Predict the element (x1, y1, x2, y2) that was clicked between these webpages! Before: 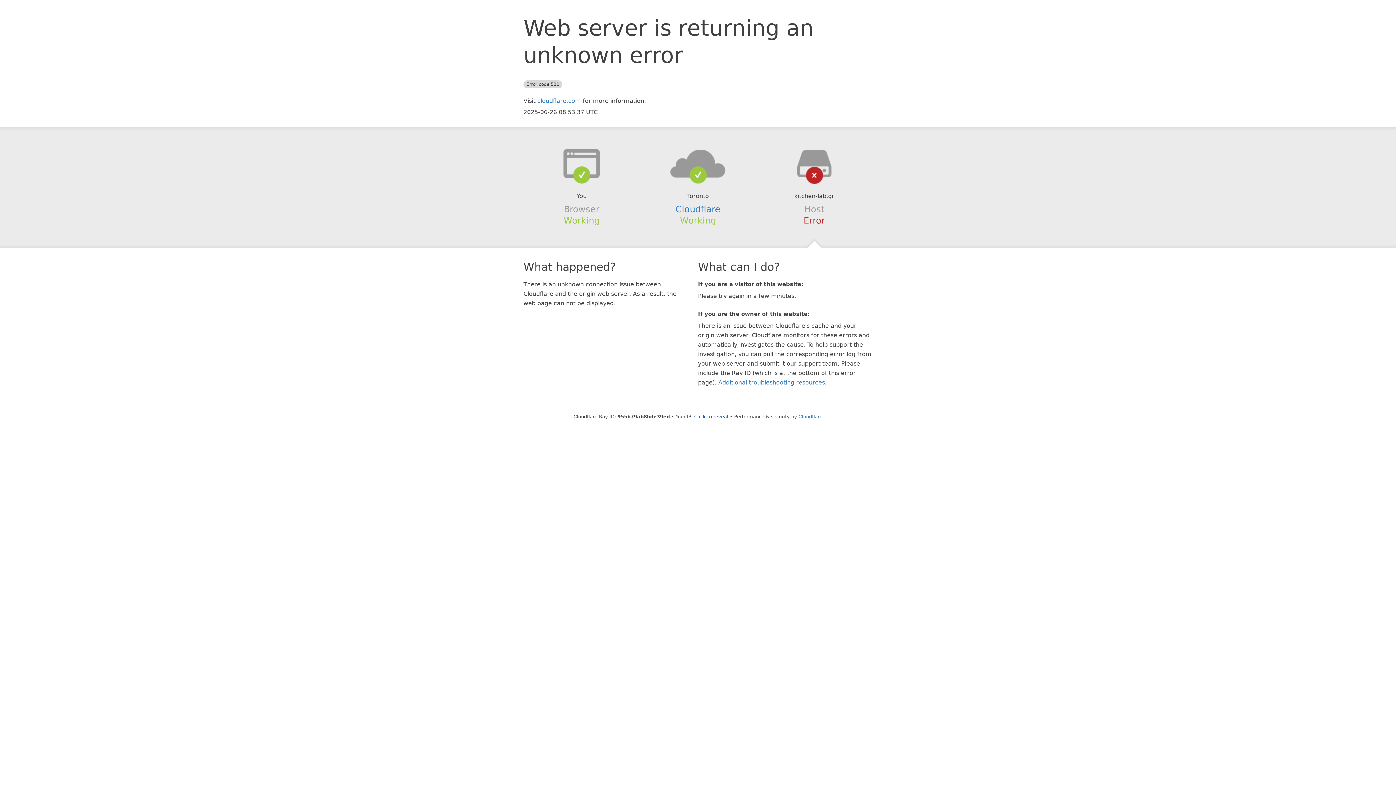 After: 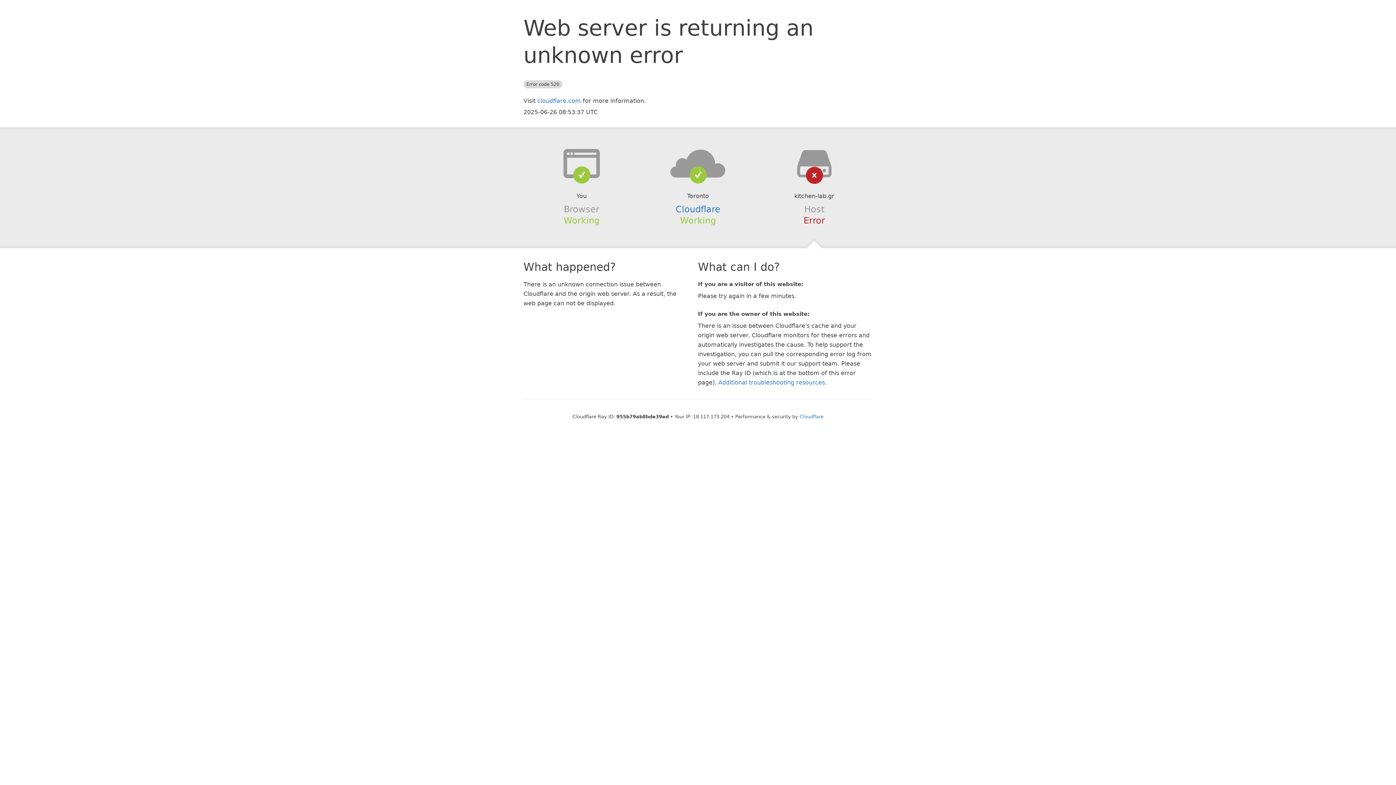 Action: bbox: (694, 414, 728, 419) label: Click to reveal